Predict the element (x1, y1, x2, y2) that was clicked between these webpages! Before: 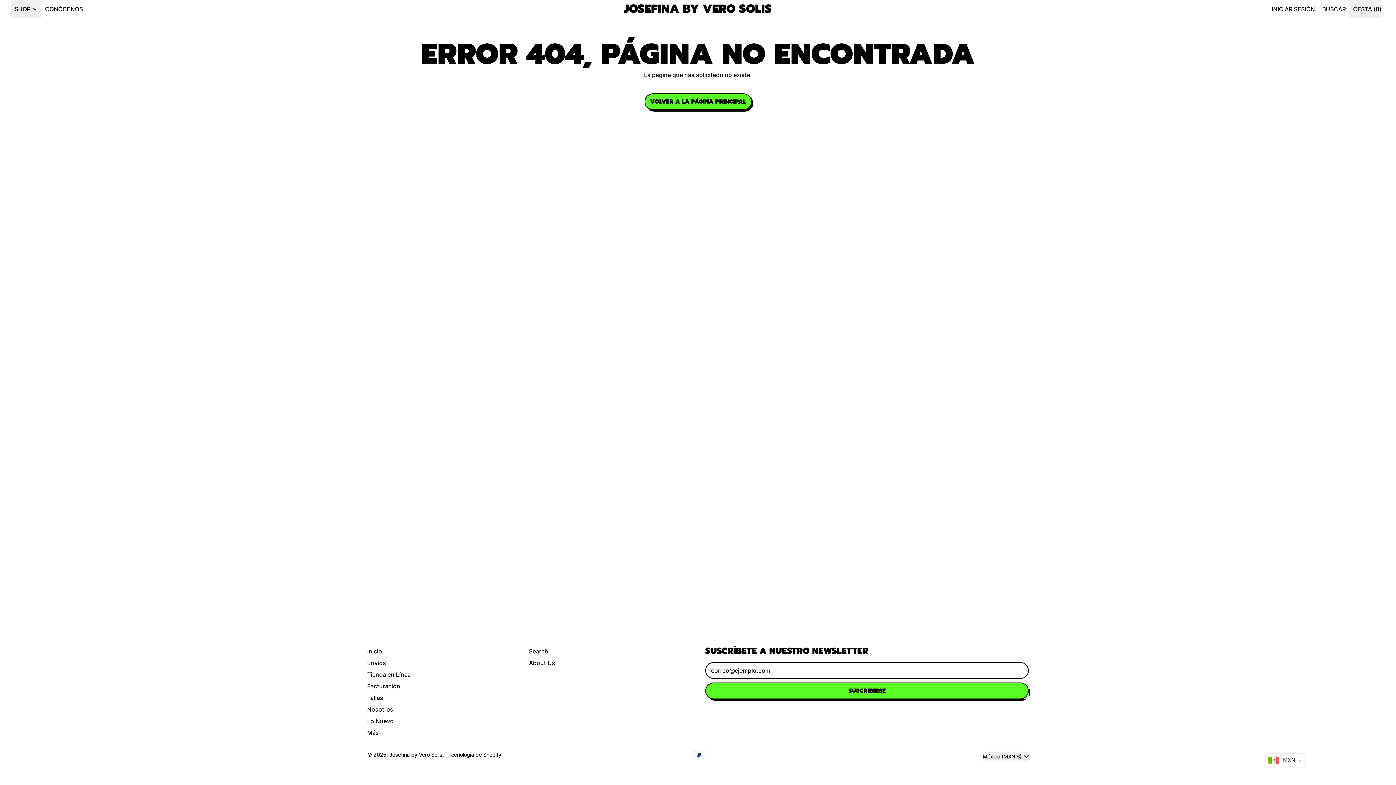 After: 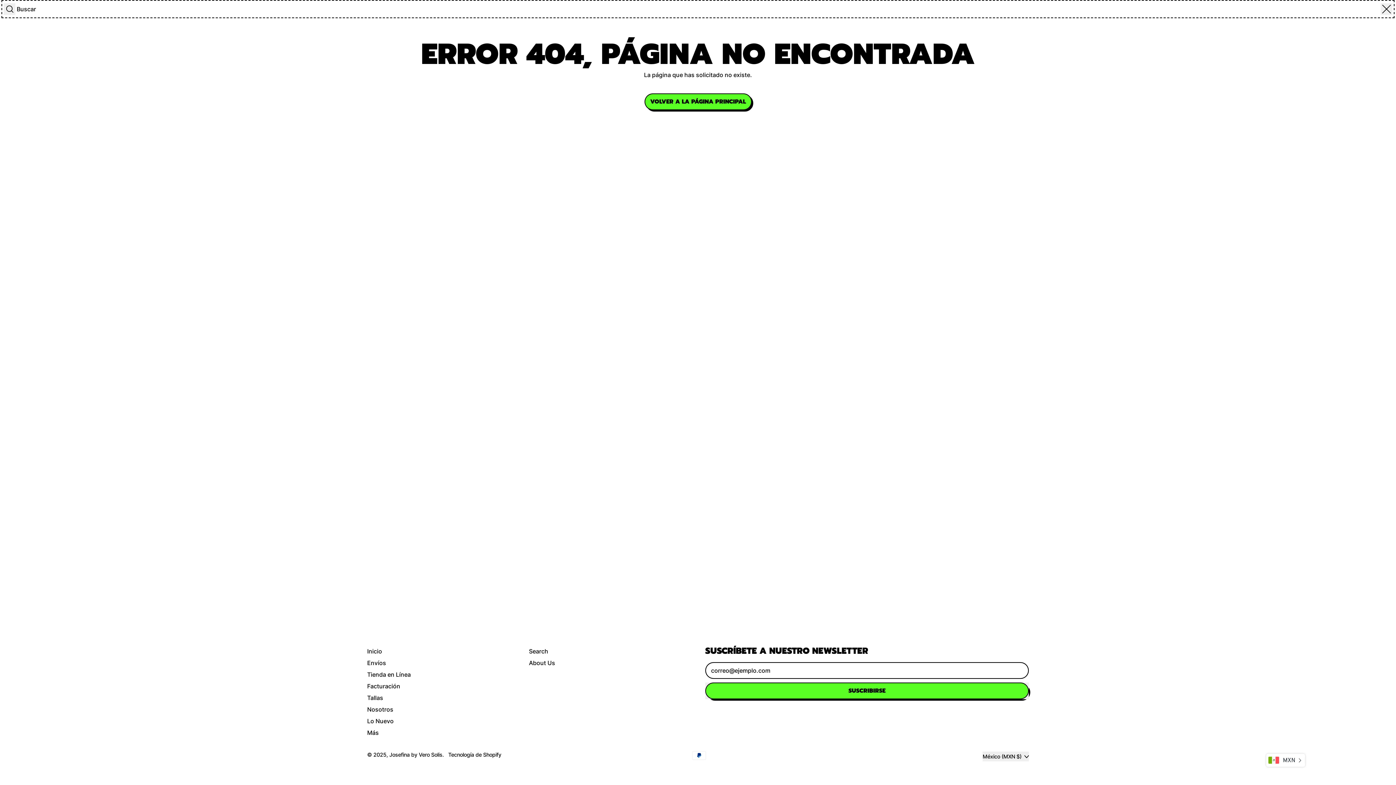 Action: label: BUSCAR EN NUESTRA PÁGINA WEB
BUSCAR bbox: (1318, 0, 1349, 18)